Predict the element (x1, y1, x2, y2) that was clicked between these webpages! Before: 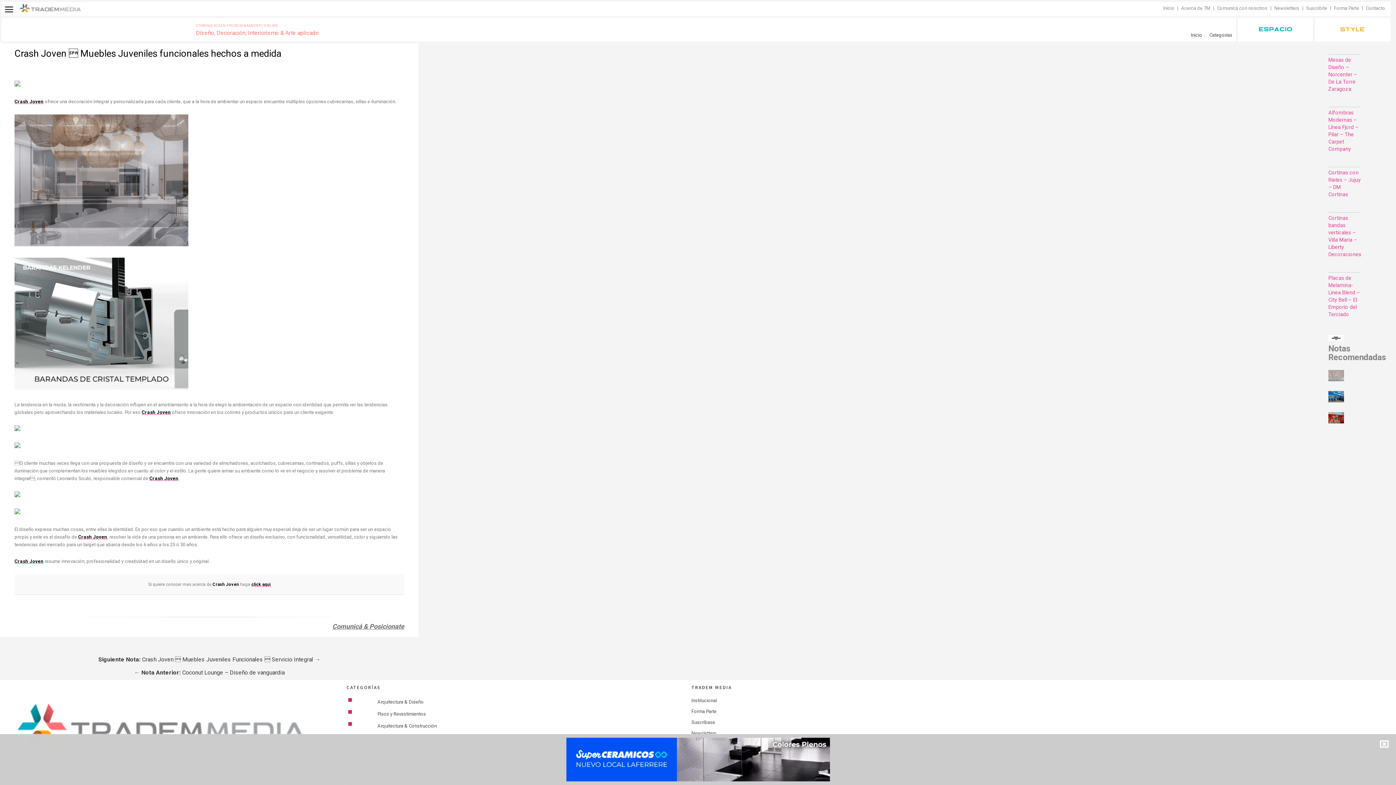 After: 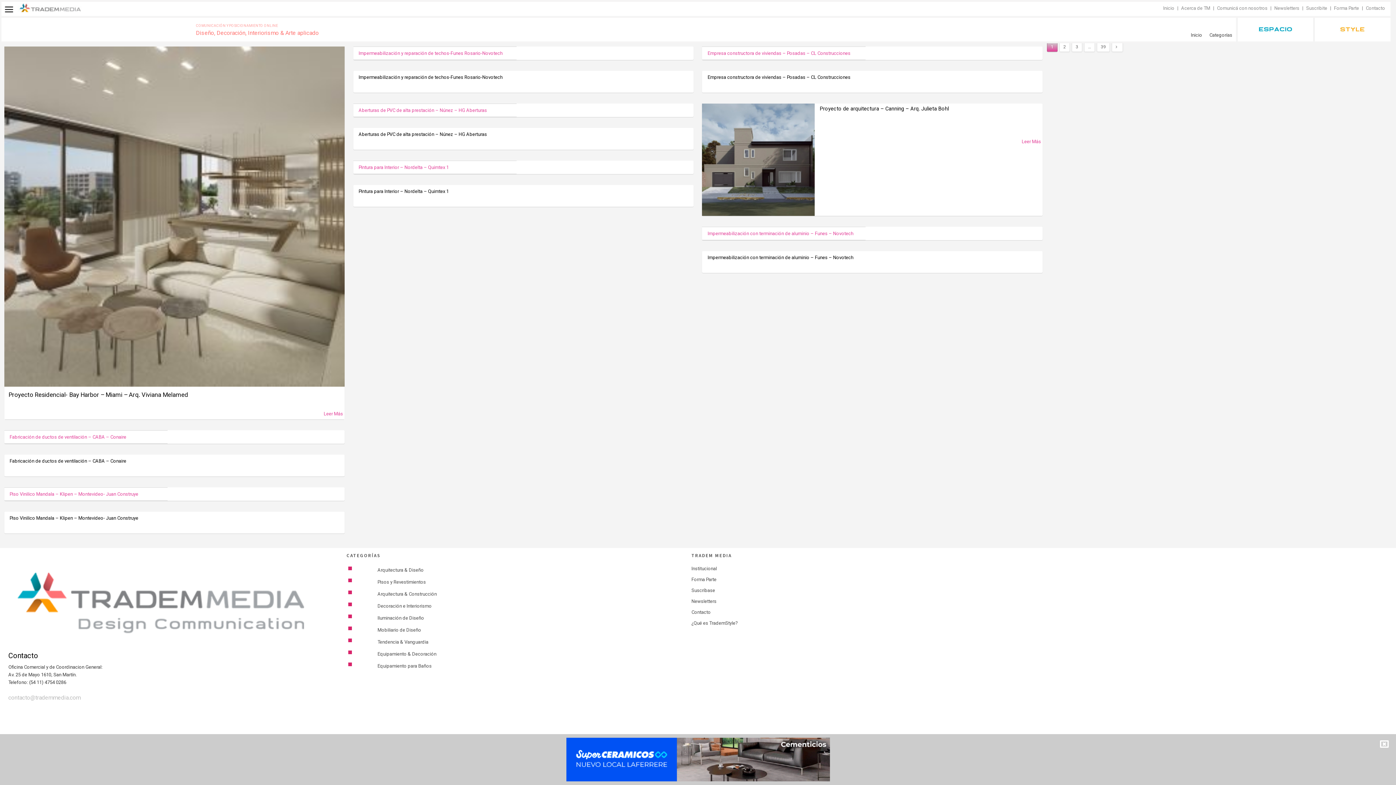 Action: bbox: (377, 699, 423, 705) label: Arquitectura & Diseño